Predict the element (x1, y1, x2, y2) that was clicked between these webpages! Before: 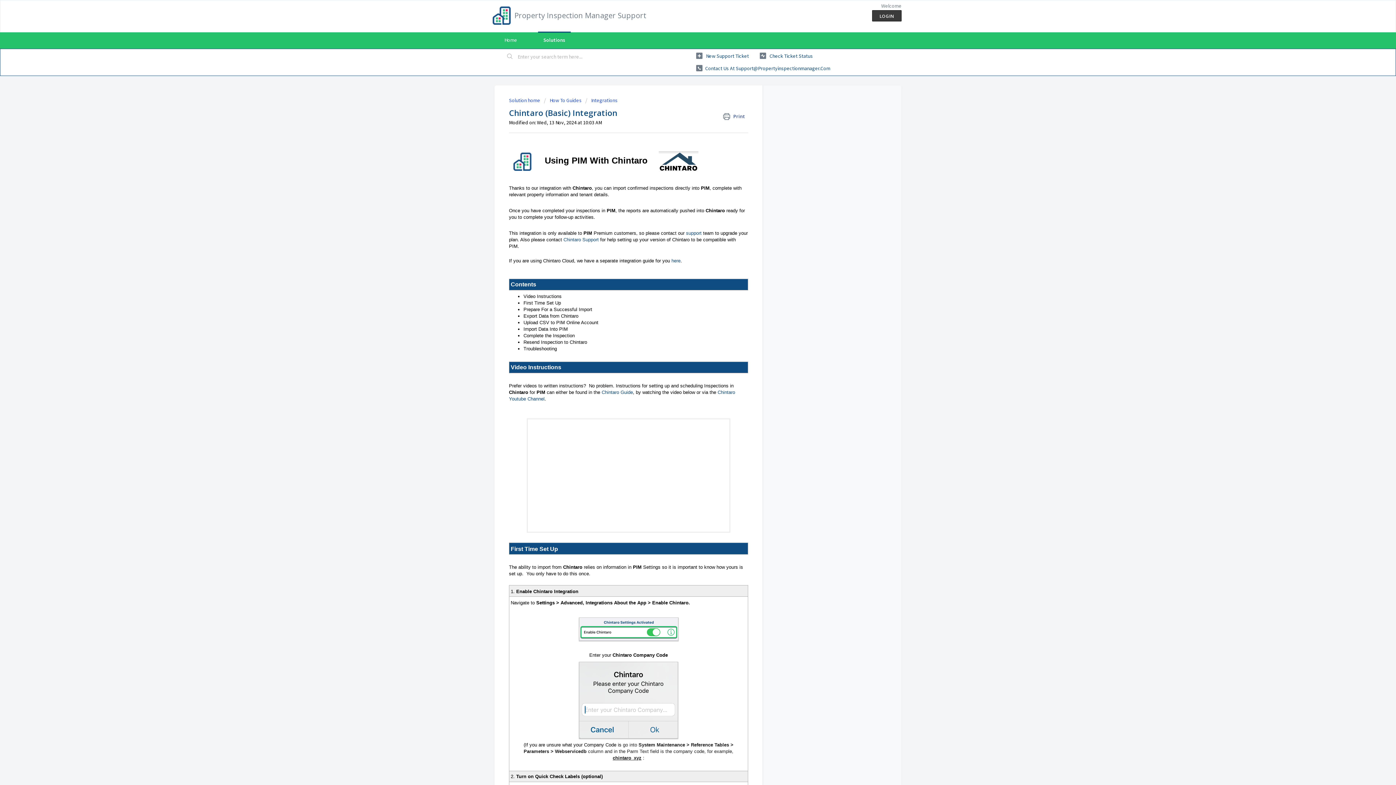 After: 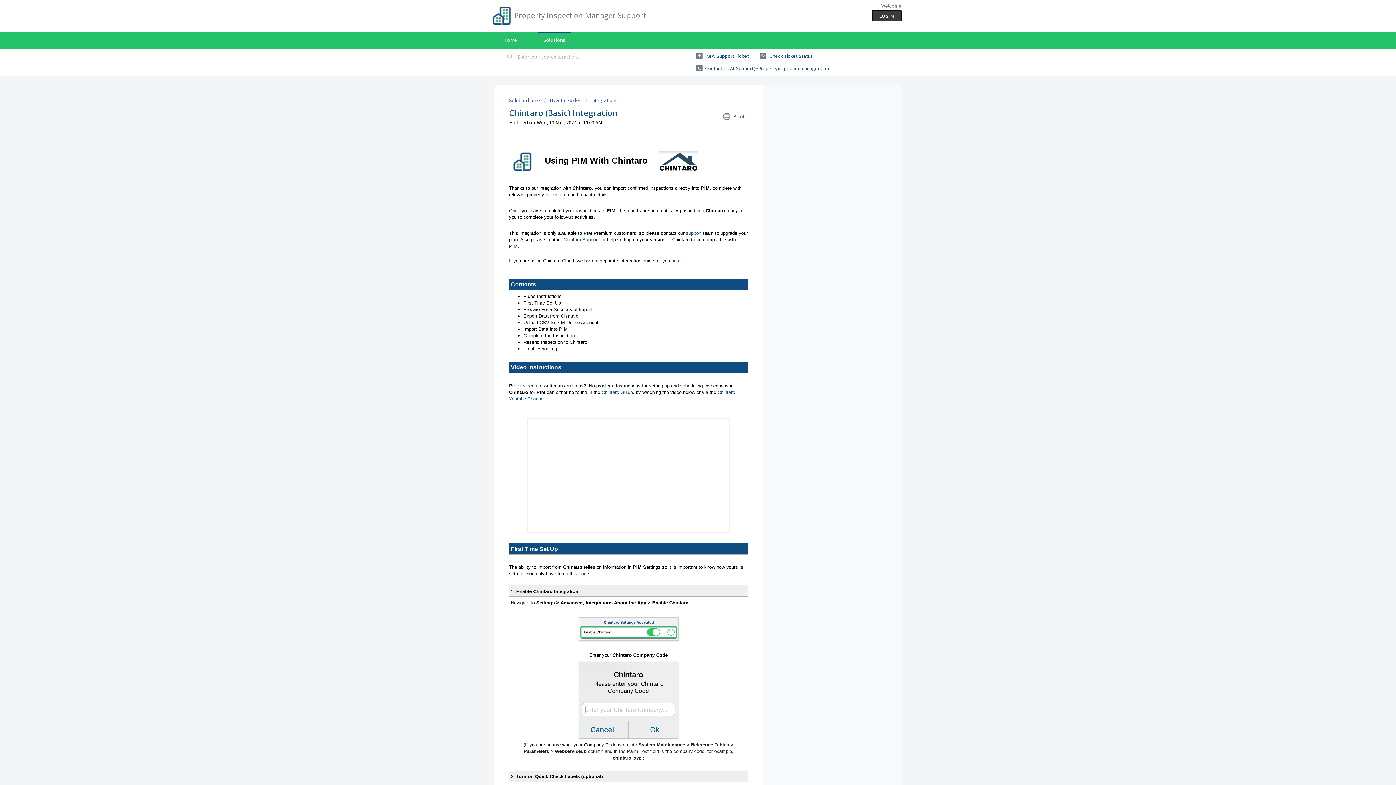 Action: bbox: (671, 258, 680, 263) label: here